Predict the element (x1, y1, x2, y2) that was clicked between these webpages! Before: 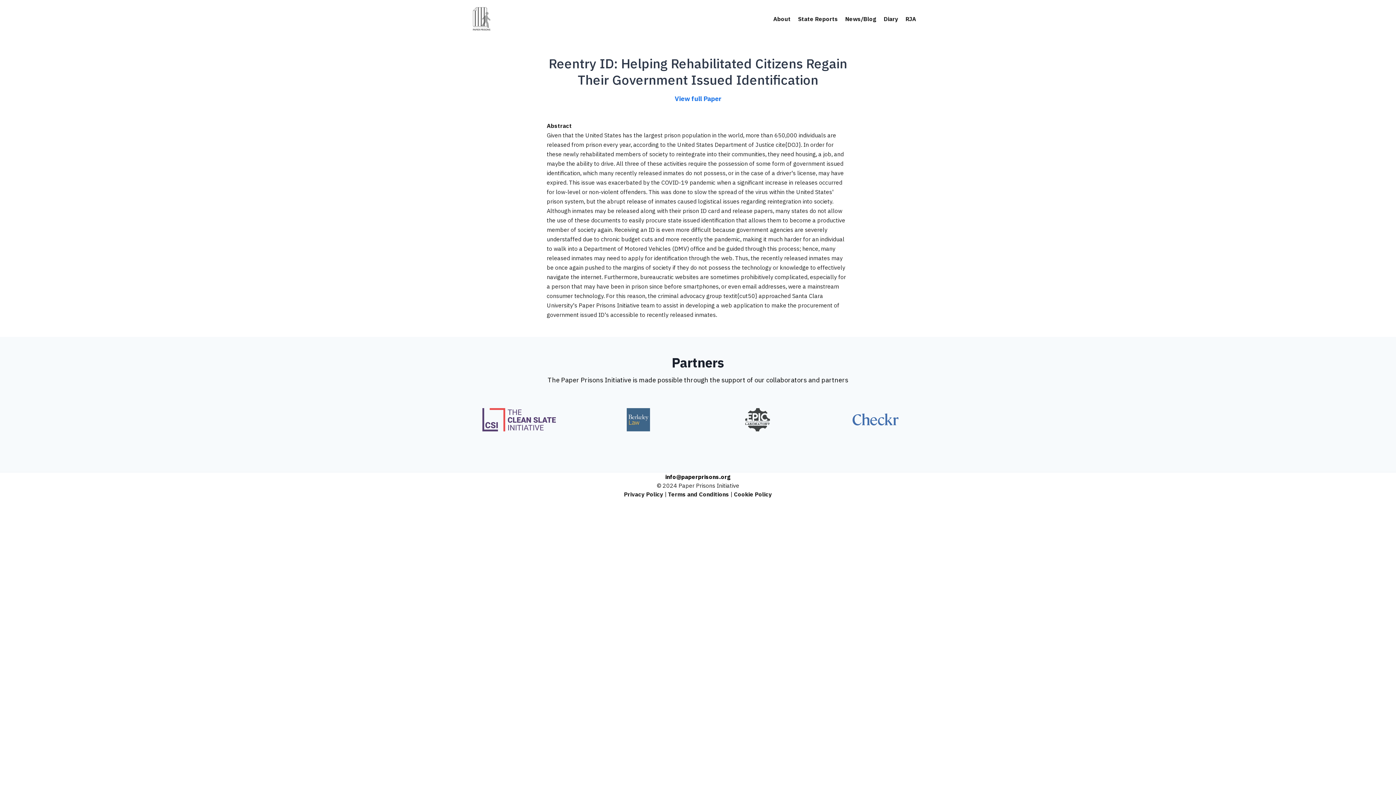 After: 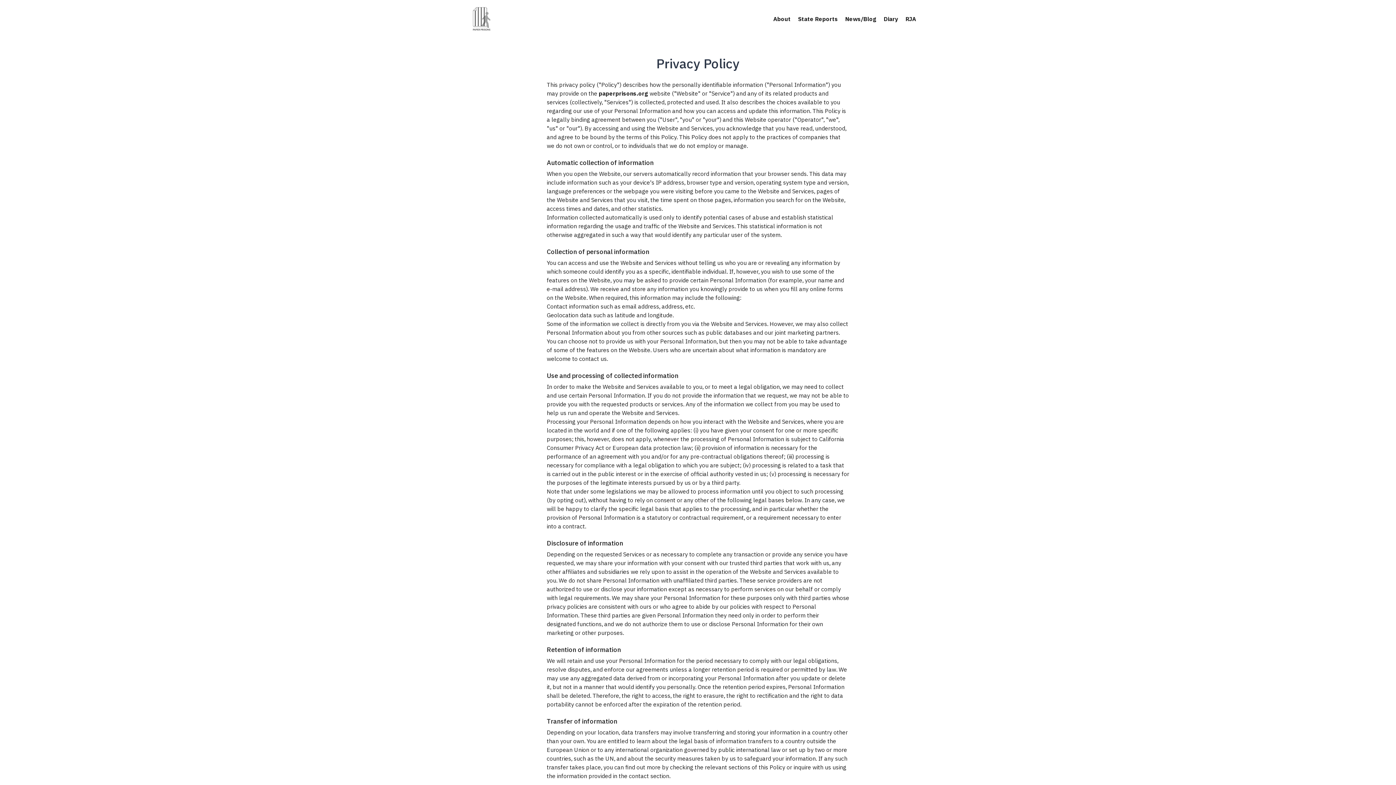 Action: label: Privacy Policy bbox: (624, 490, 663, 498)